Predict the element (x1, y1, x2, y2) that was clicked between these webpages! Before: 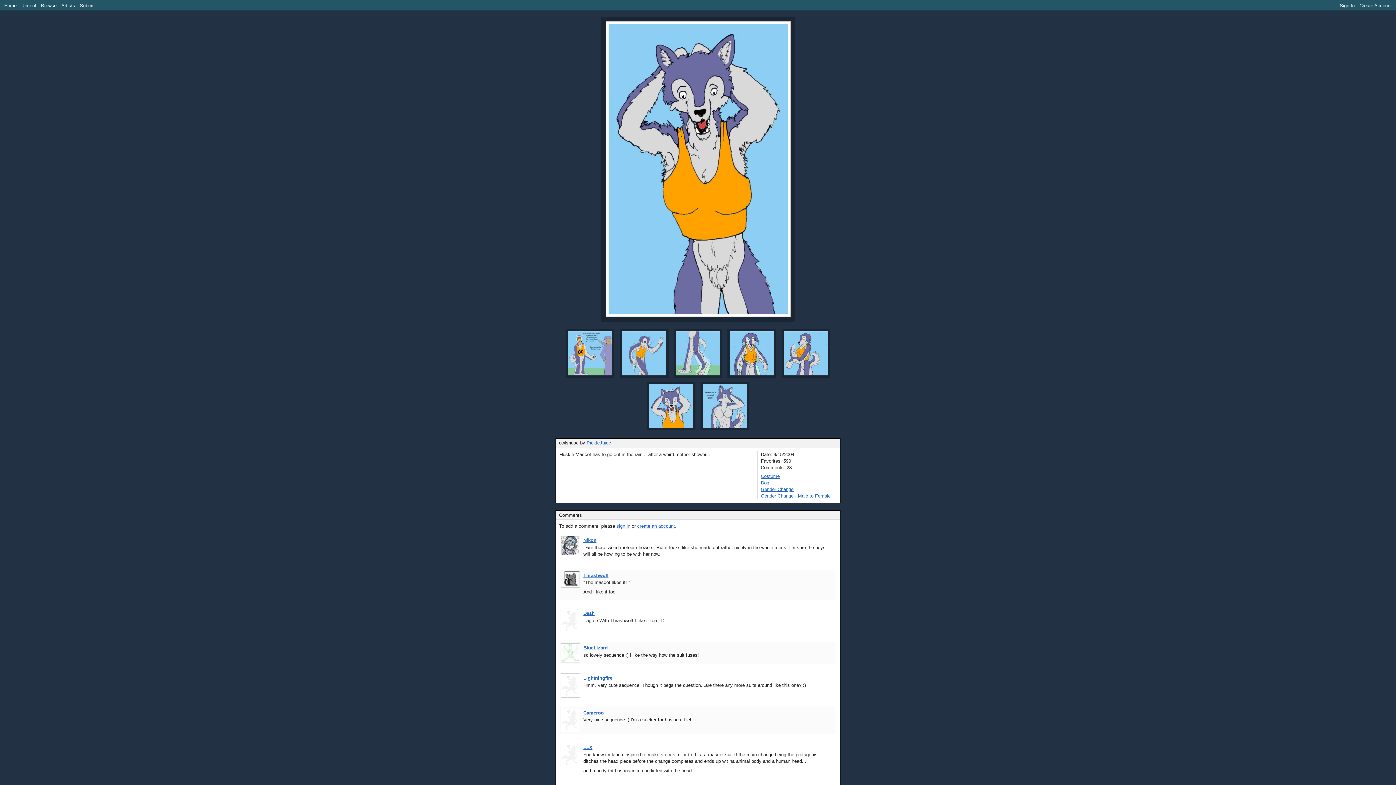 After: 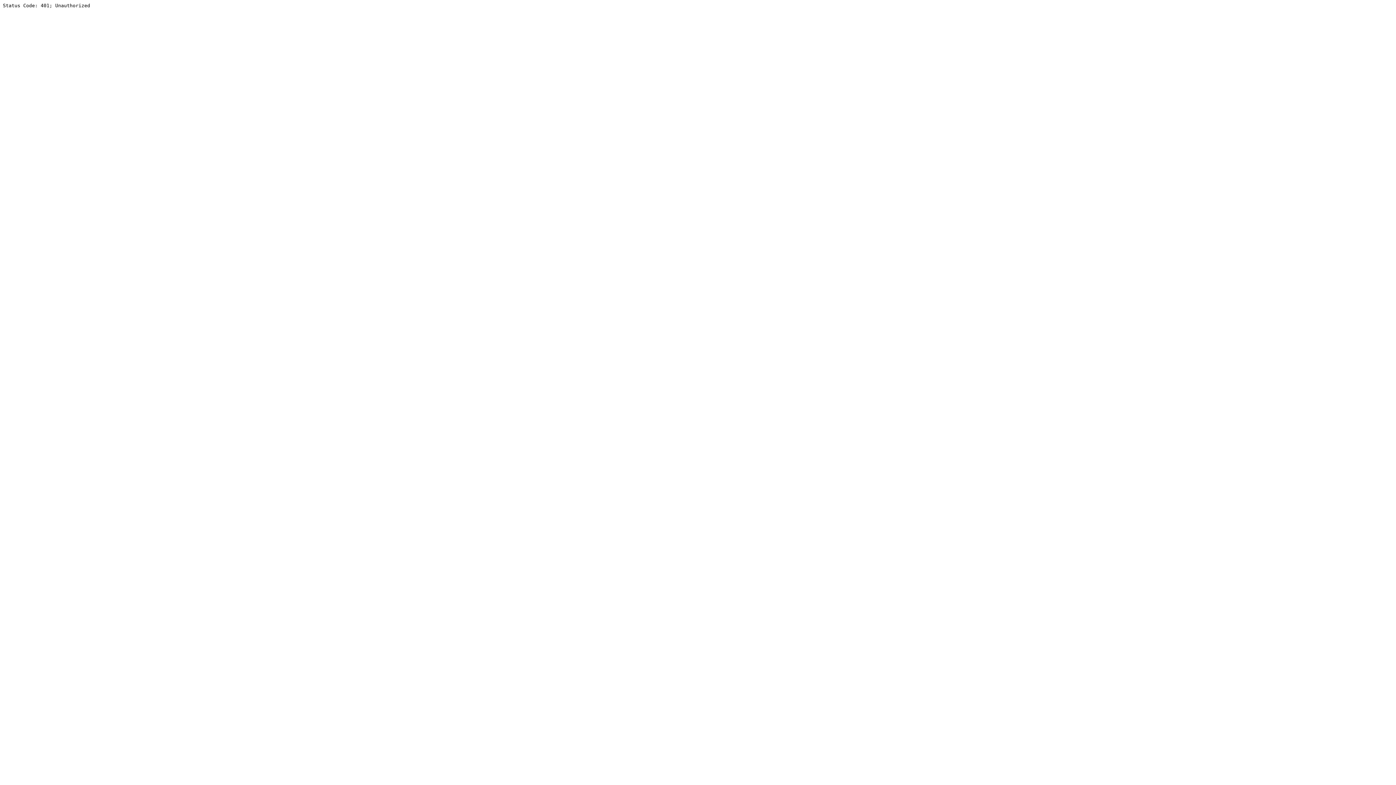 Action: bbox: (561, 644, 579, 650)